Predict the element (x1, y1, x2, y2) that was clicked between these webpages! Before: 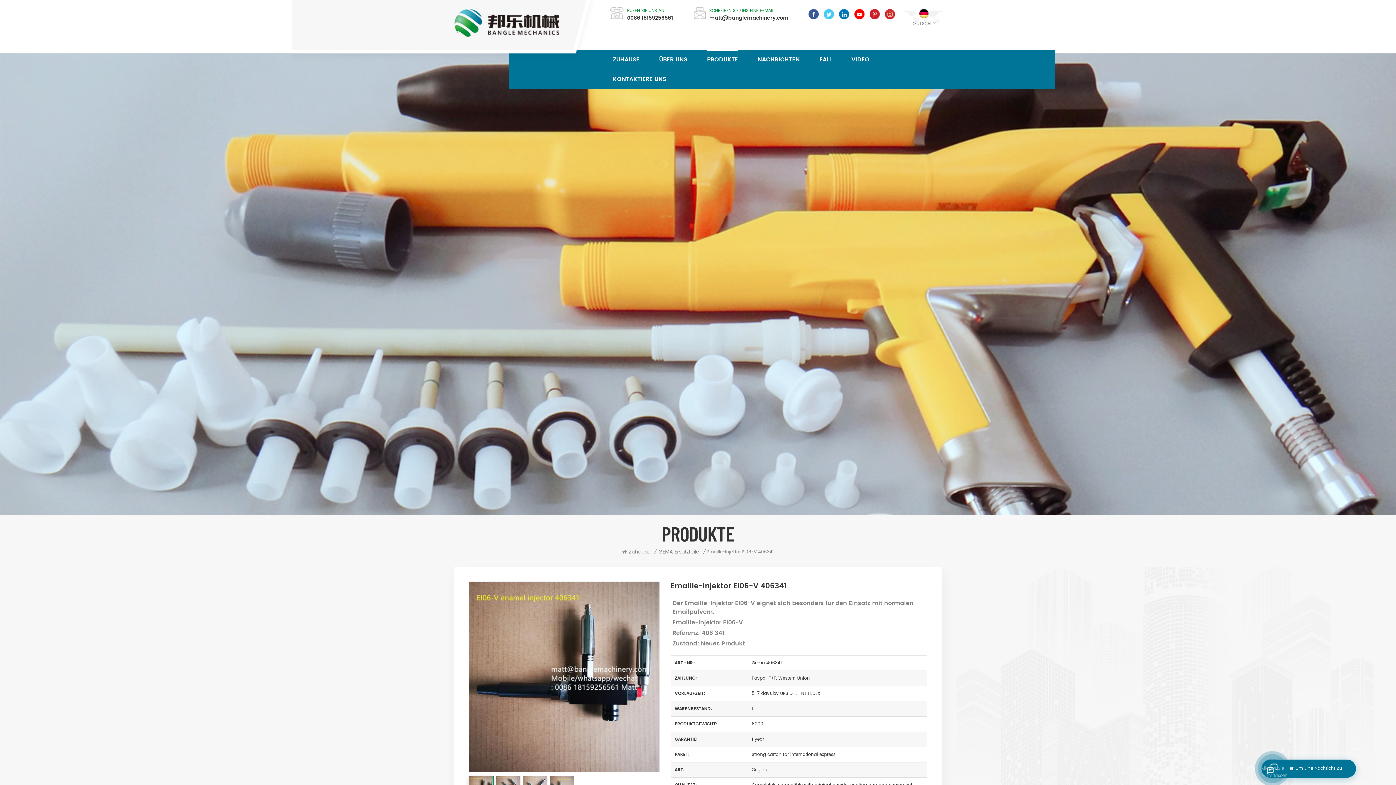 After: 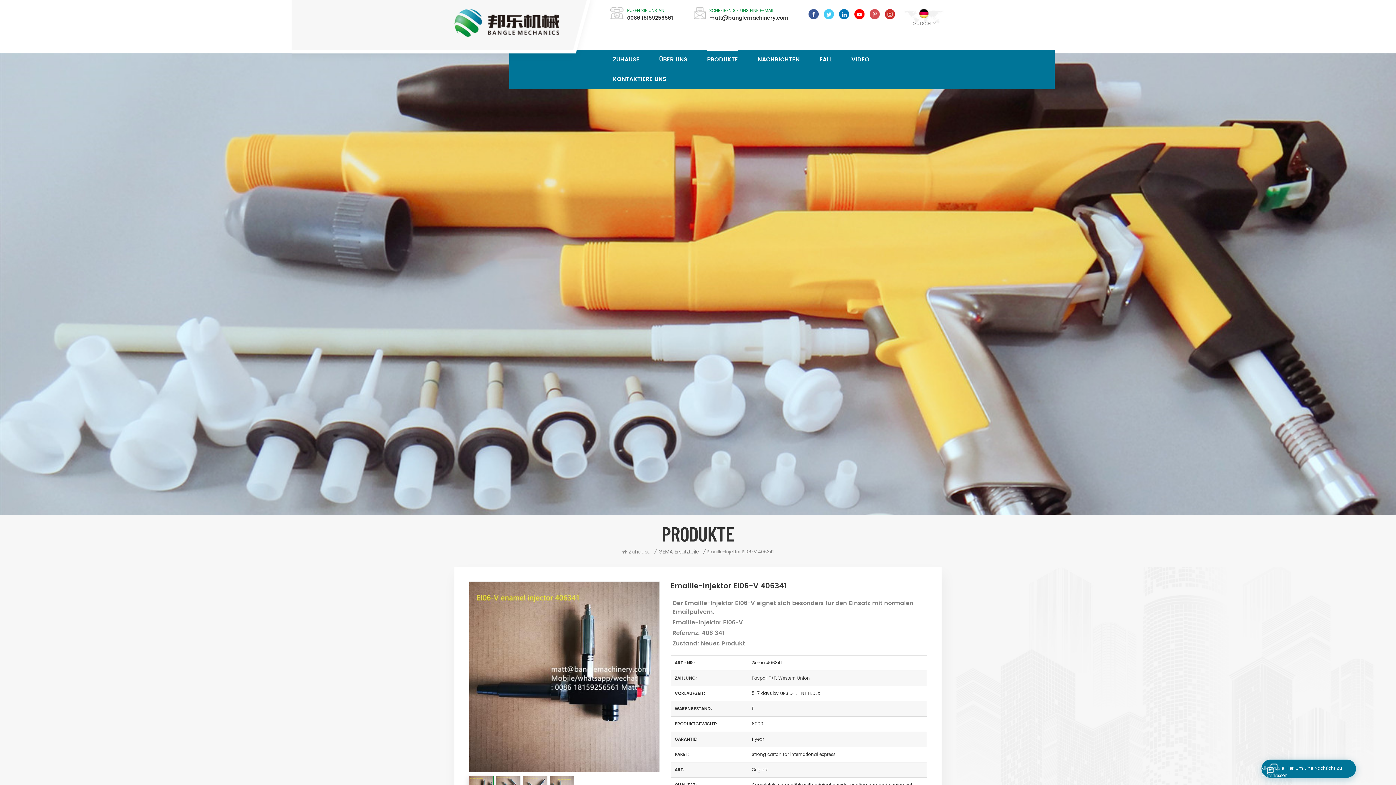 Action: bbox: (869, 9, 880, 18)